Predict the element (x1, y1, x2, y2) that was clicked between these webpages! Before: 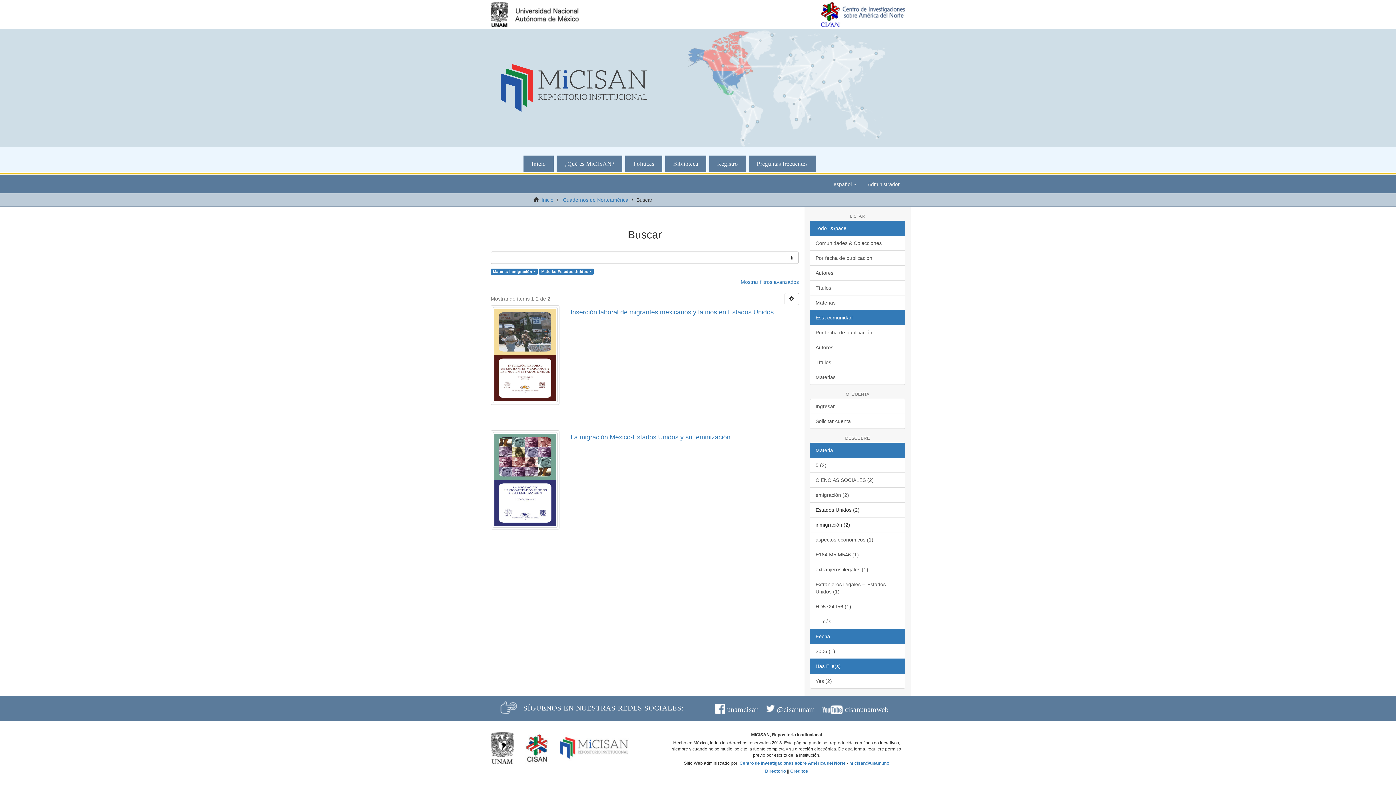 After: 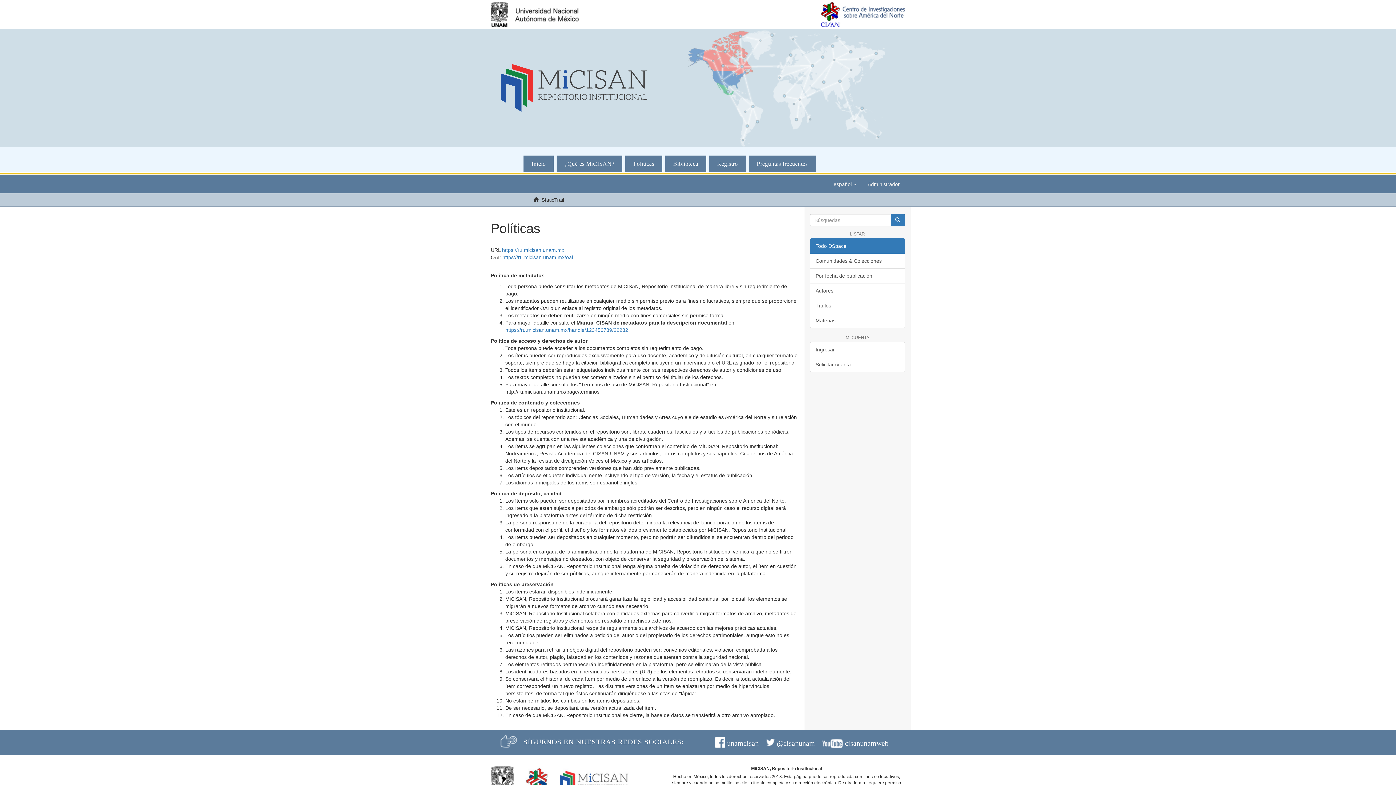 Action: bbox: (625, 155, 662, 172) label: Políticas